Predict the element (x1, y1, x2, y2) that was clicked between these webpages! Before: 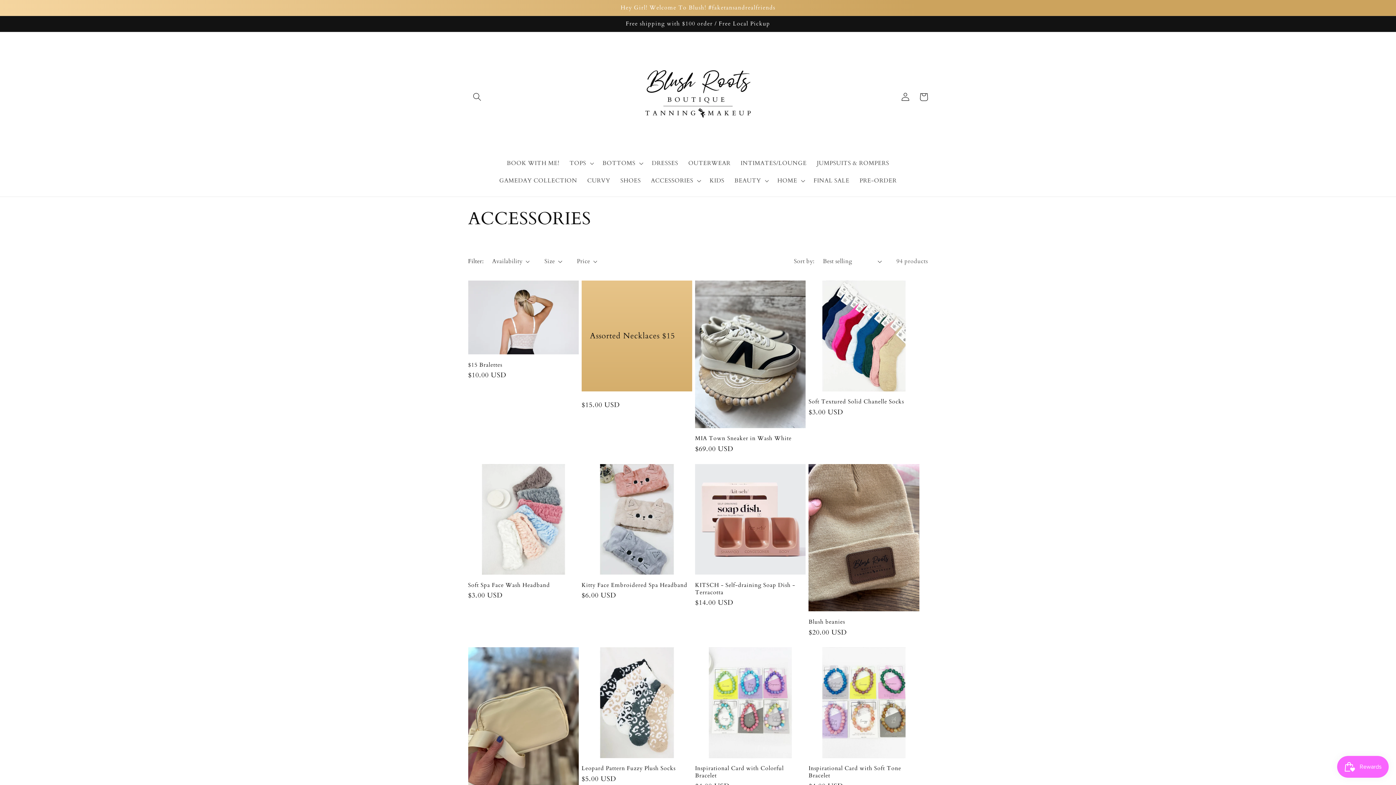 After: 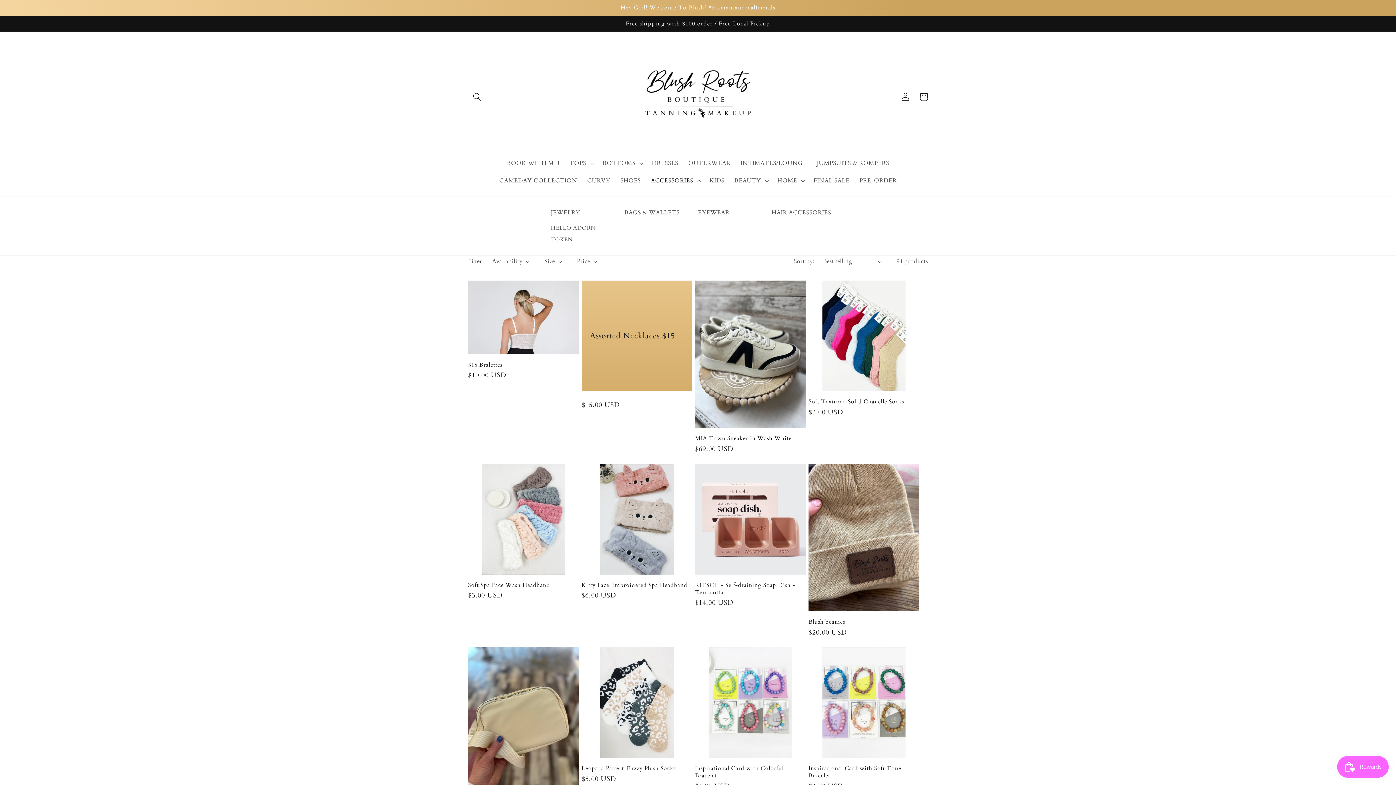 Action: bbox: (646, 172, 704, 189) label: ACCESSORIES